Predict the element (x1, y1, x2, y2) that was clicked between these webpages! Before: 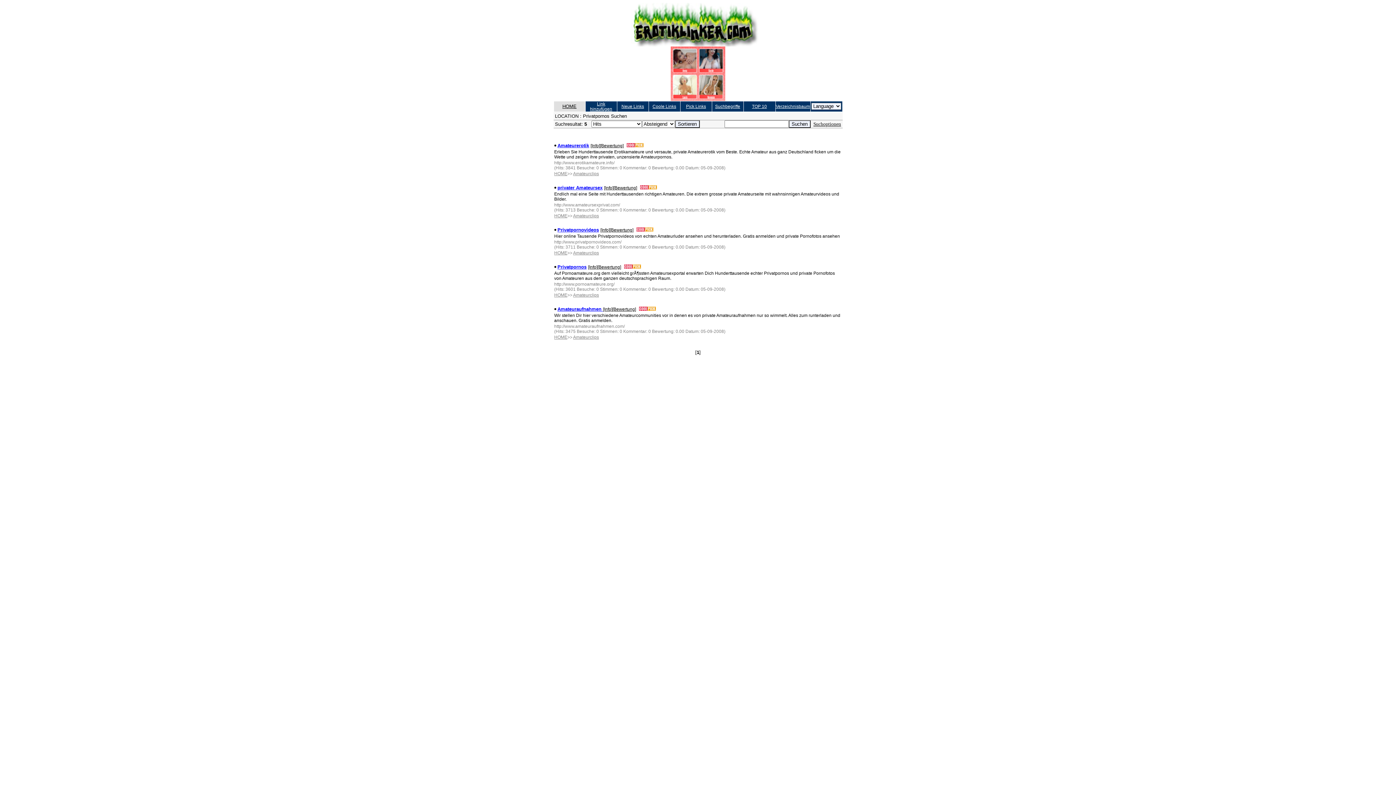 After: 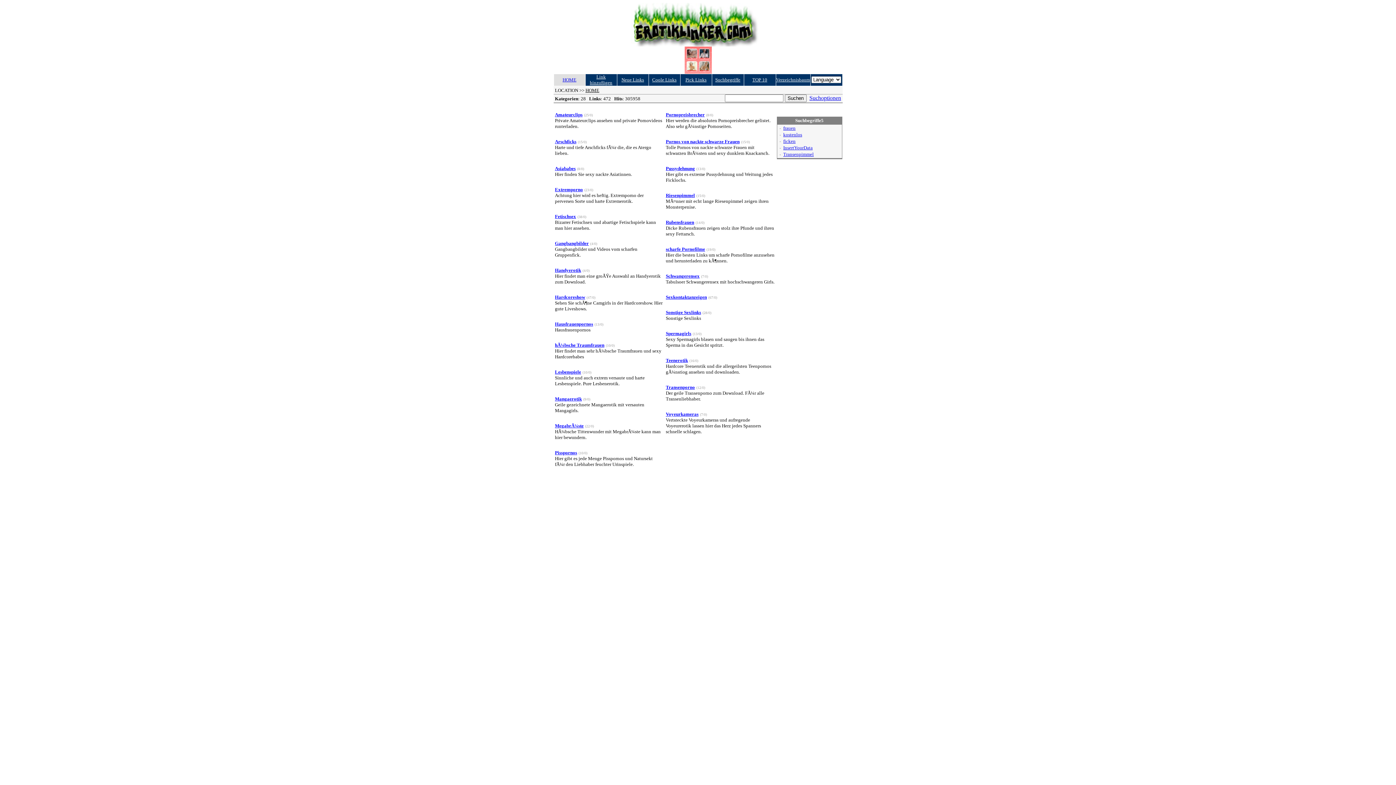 Action: label: HOME bbox: (554, 334, 567, 340)